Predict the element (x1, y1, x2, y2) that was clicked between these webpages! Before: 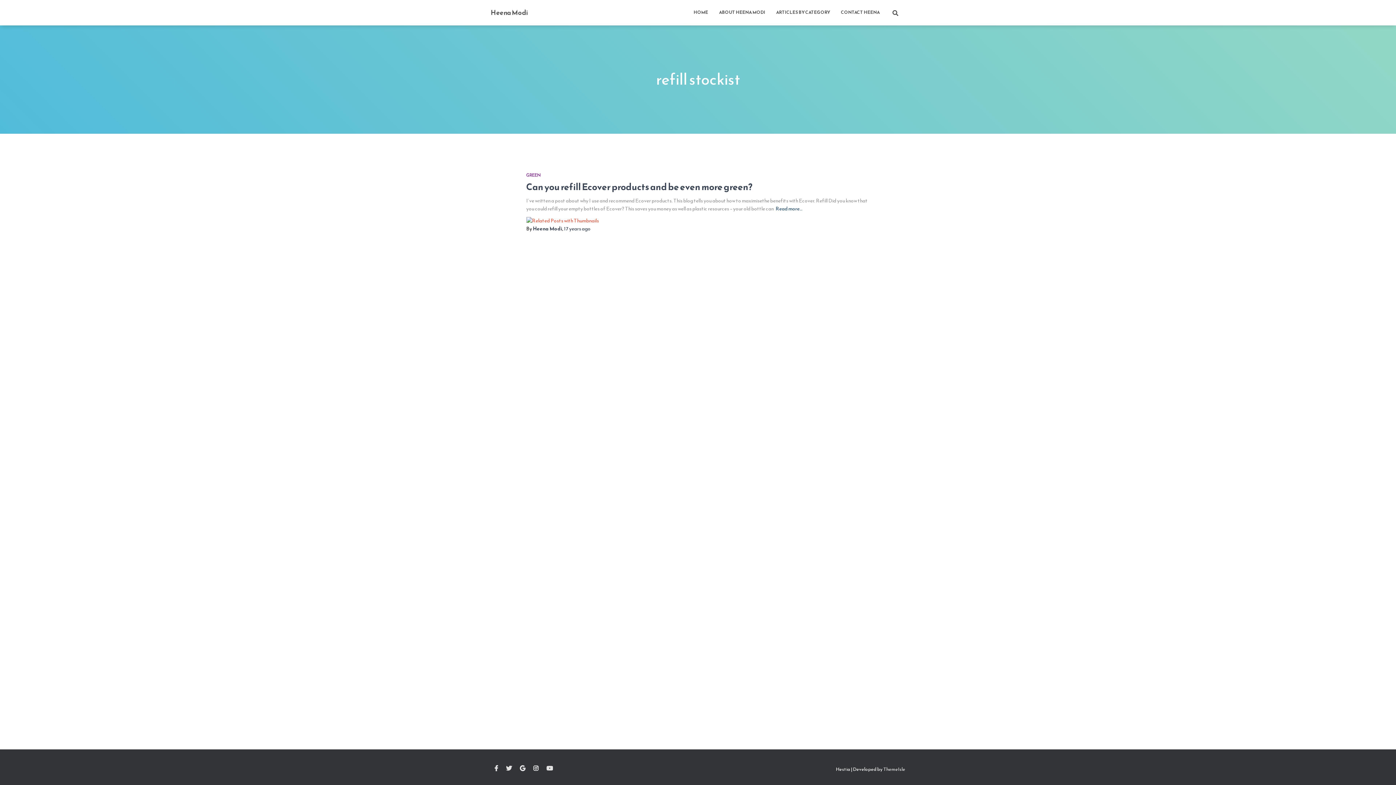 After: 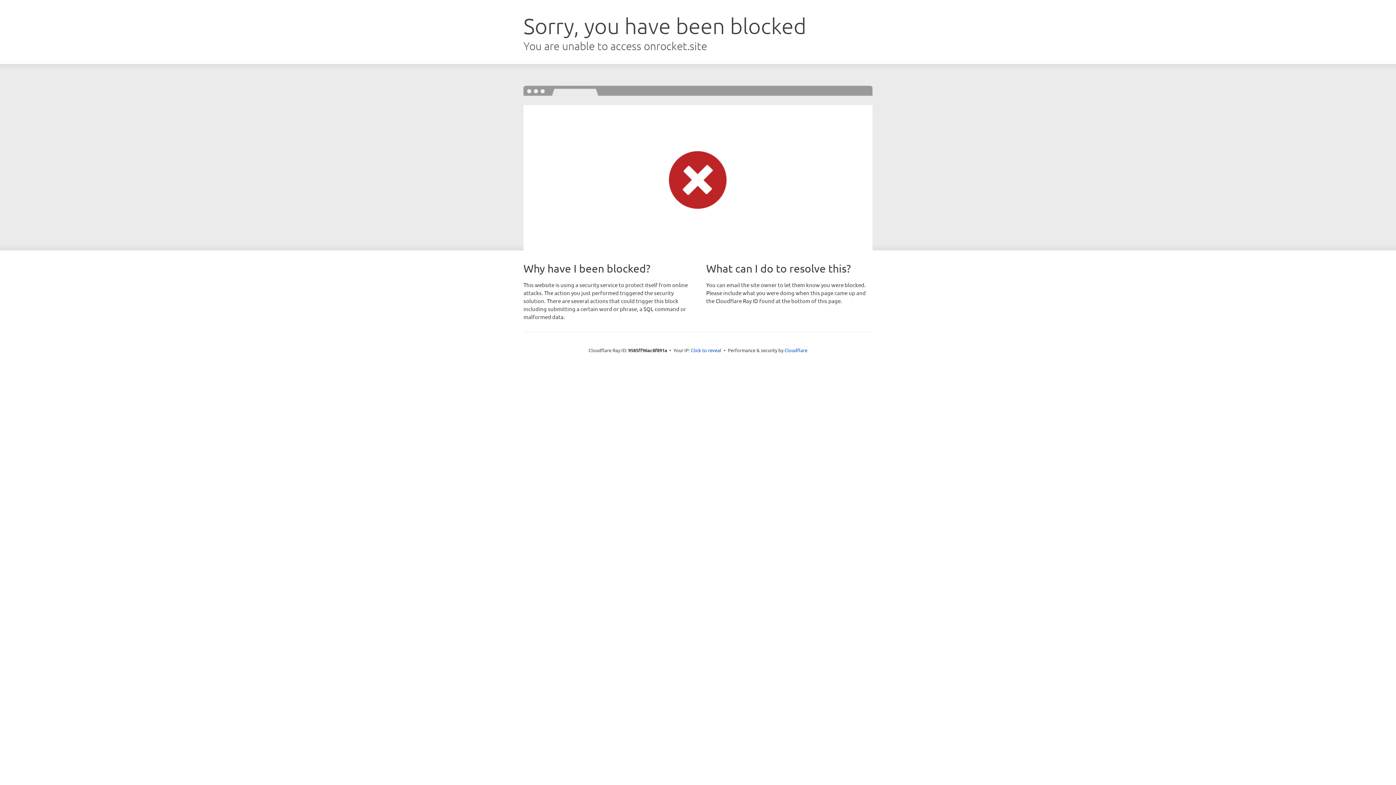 Action: bbox: (883, 766, 905, 773) label: ThemeIsle